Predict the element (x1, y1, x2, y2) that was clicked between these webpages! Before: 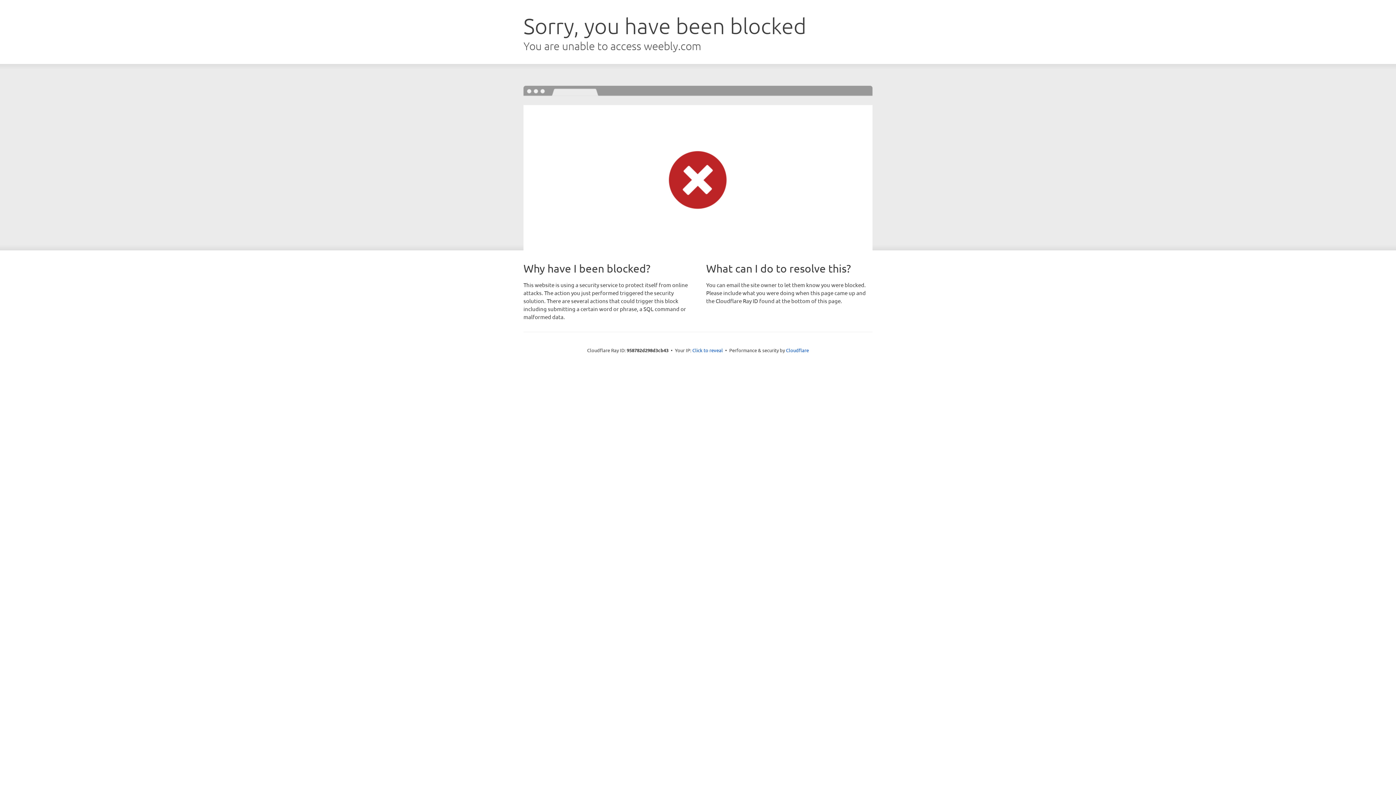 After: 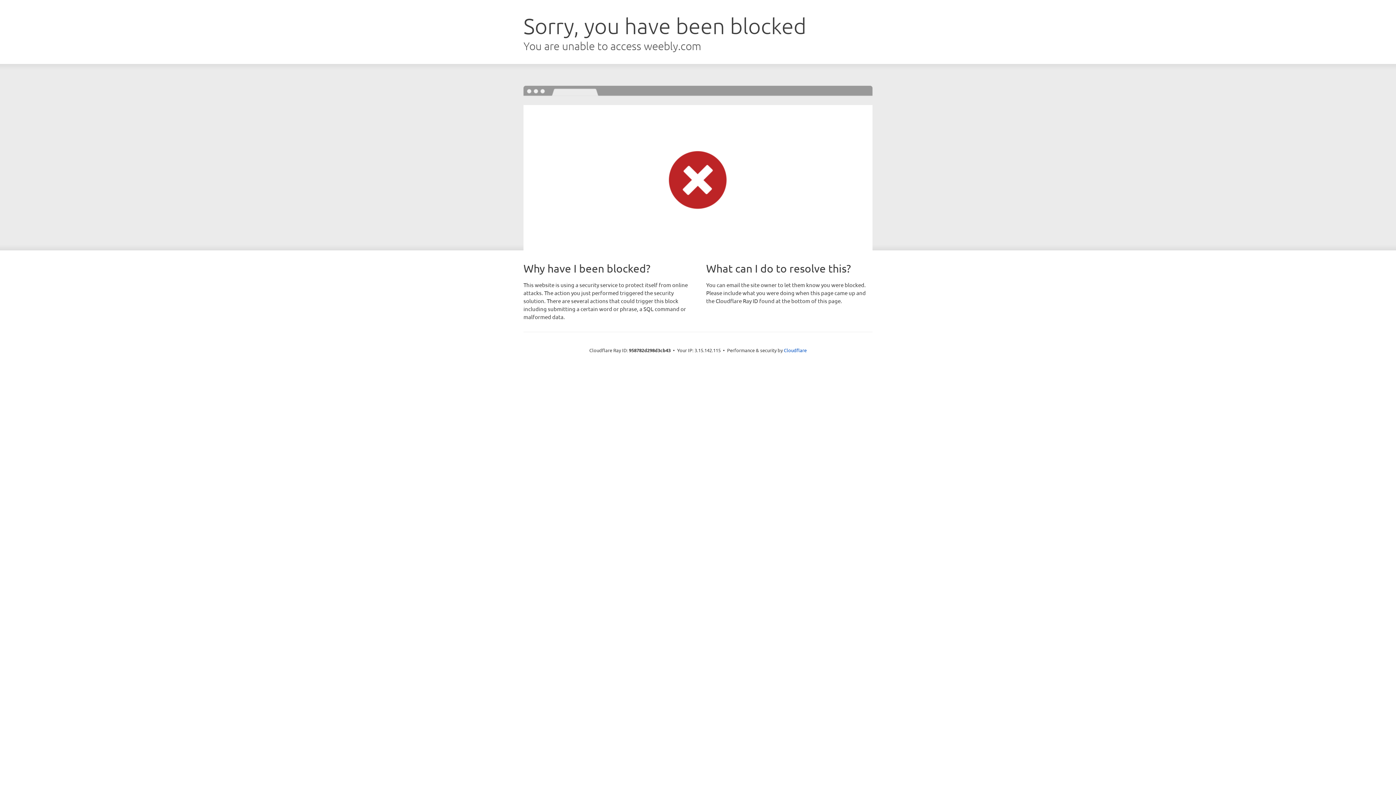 Action: bbox: (692, 346, 723, 353) label: Click to reveal